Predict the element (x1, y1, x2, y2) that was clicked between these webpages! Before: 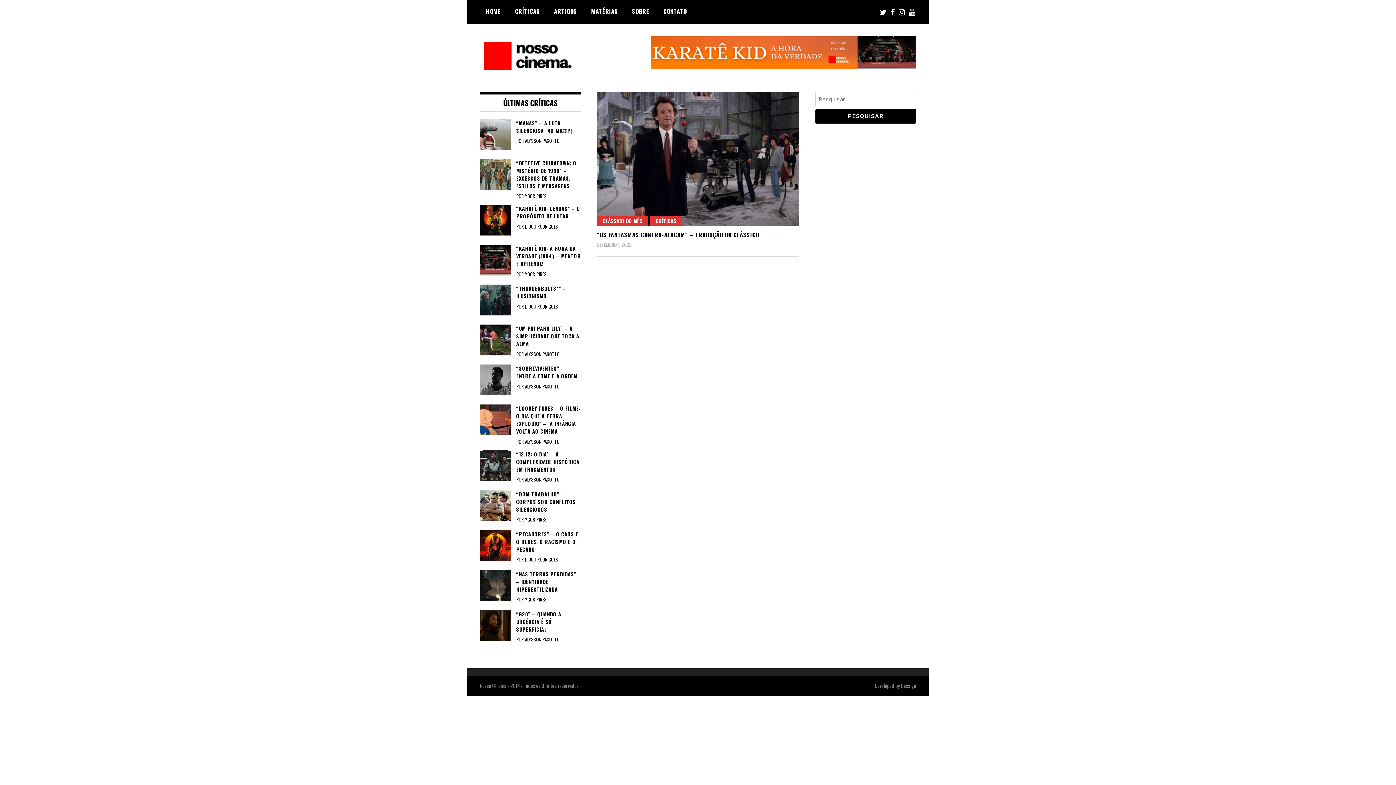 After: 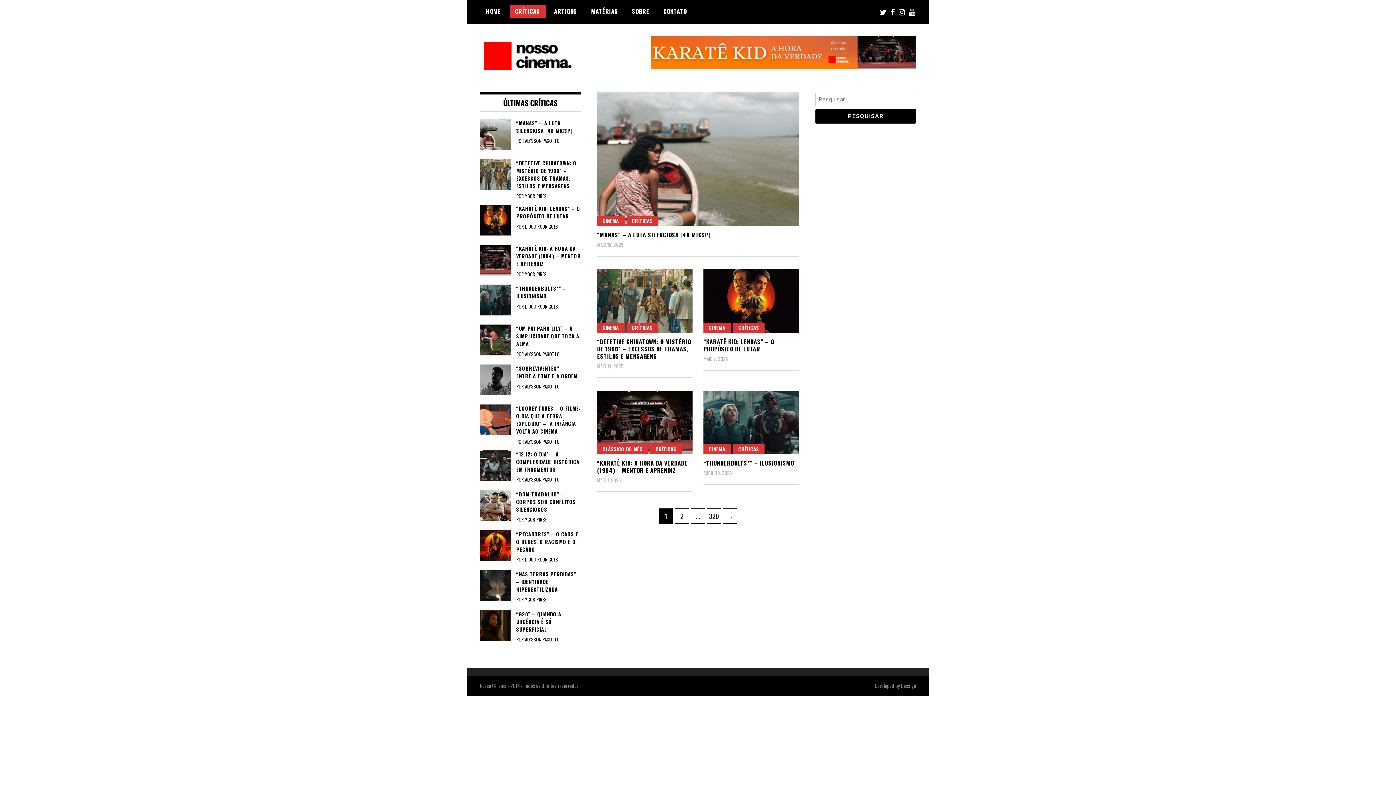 Action: bbox: (509, 4, 545, 17) label: CRÍTICAS